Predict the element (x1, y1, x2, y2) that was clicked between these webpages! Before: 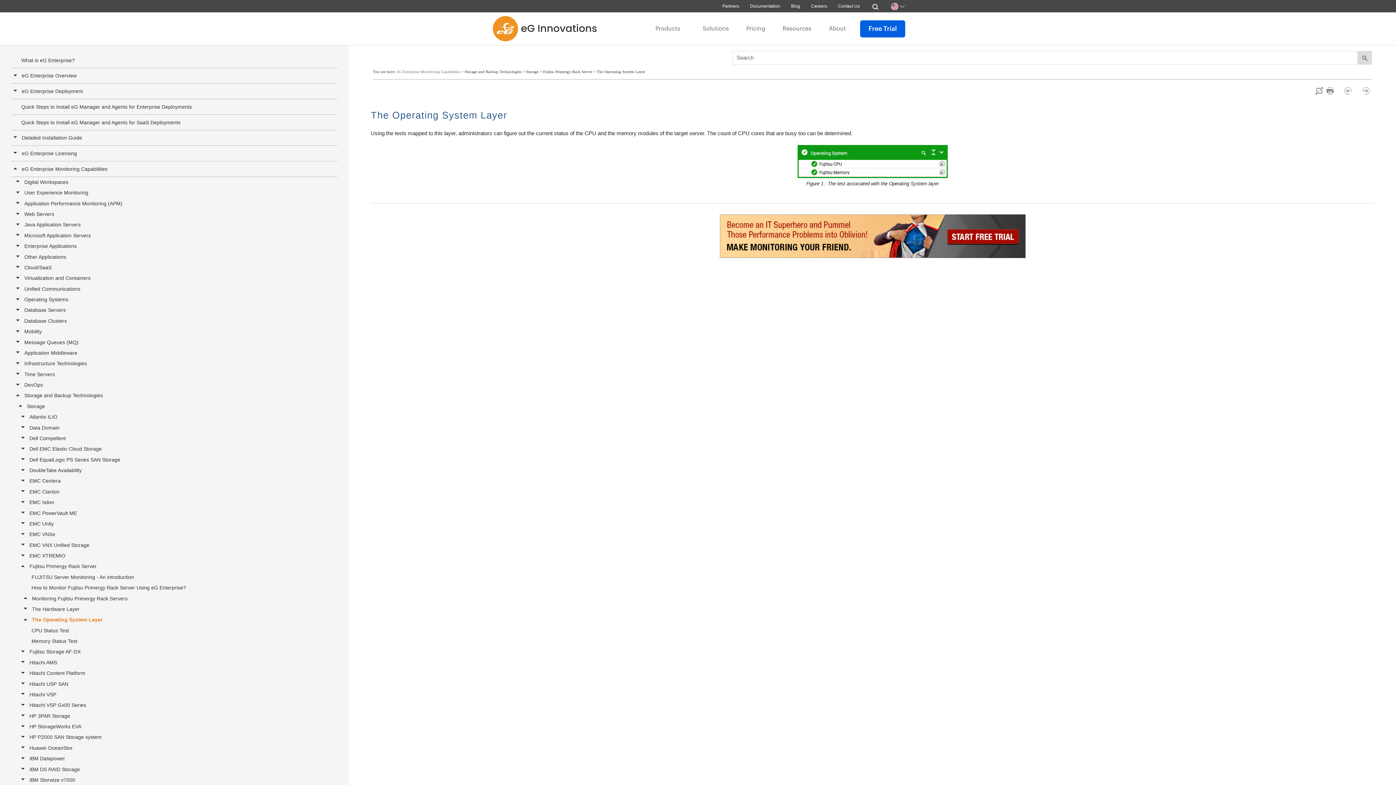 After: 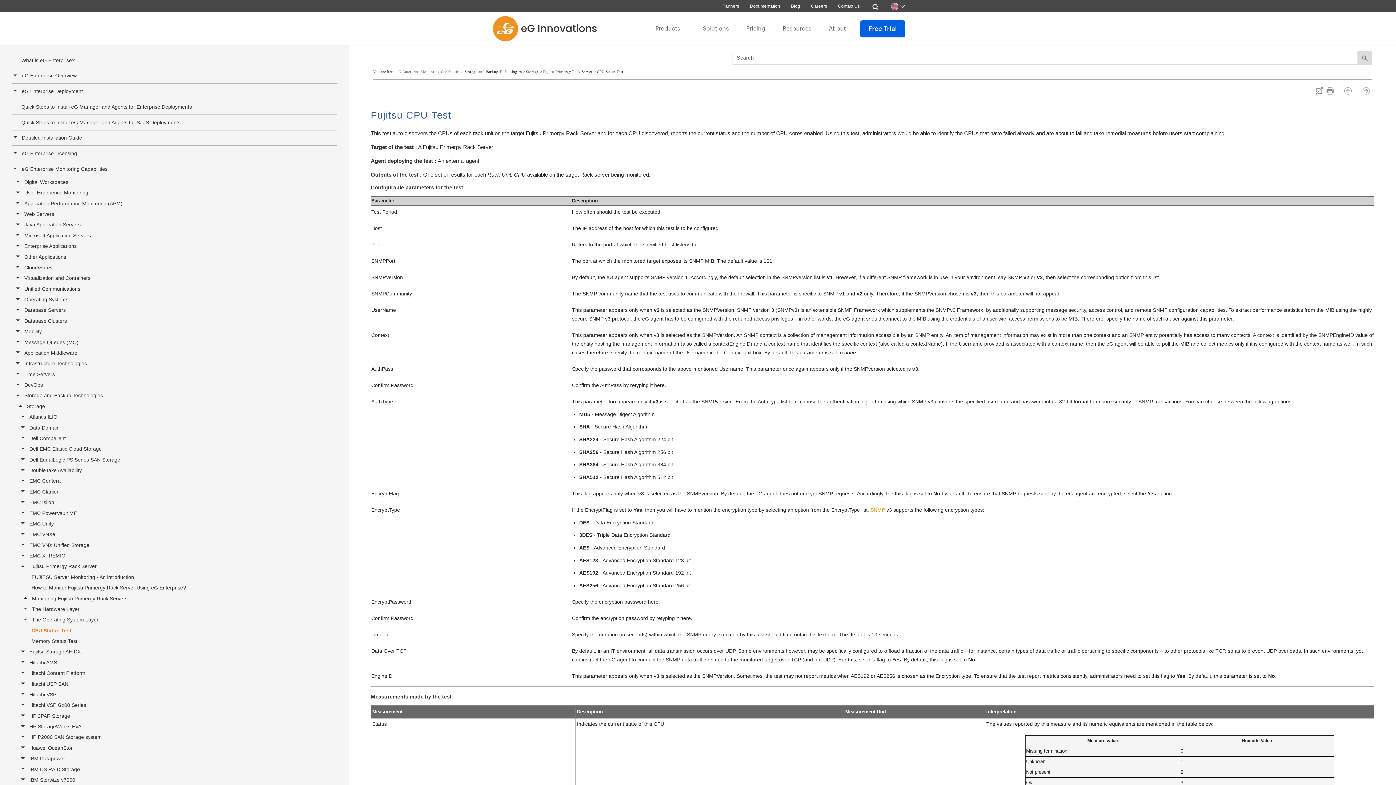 Action: bbox: (1362, 86, 1370, 94)